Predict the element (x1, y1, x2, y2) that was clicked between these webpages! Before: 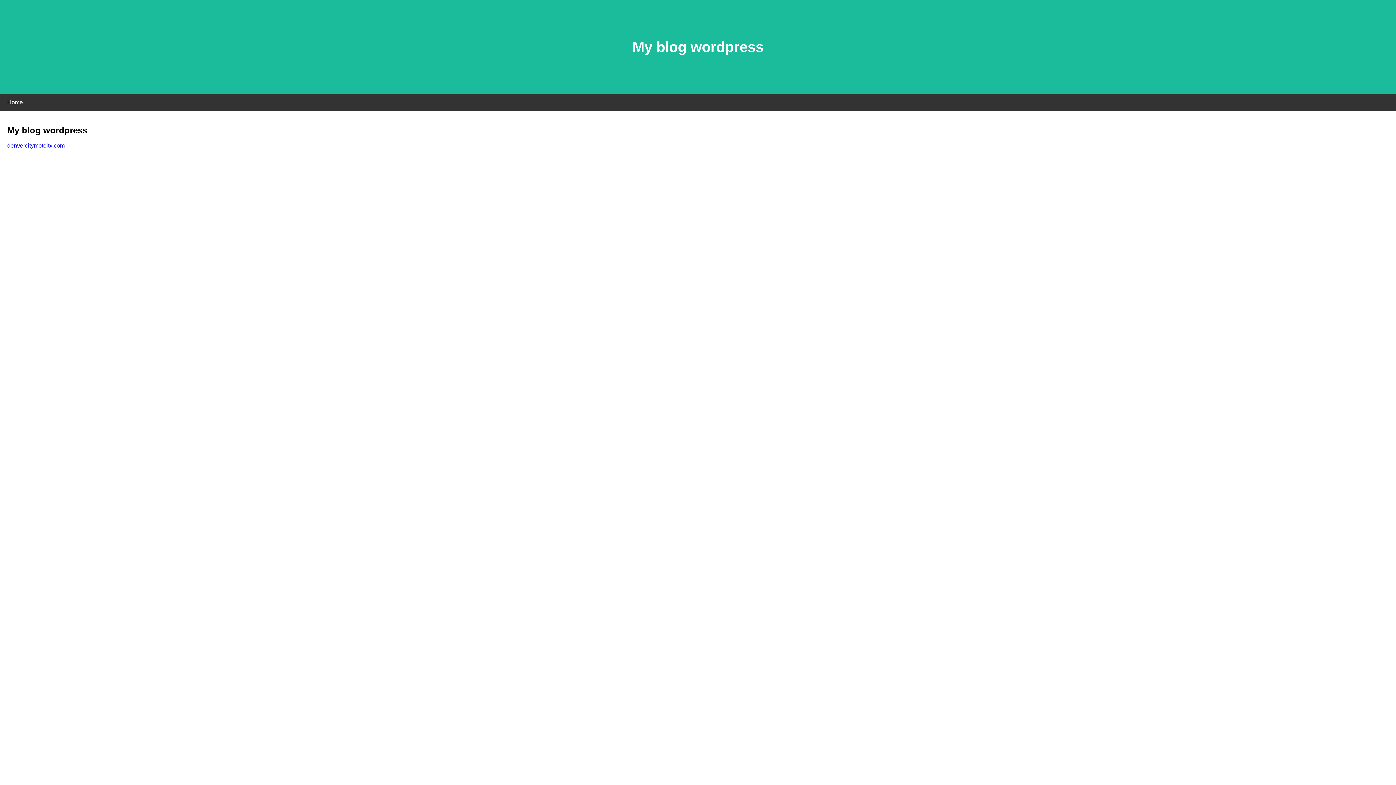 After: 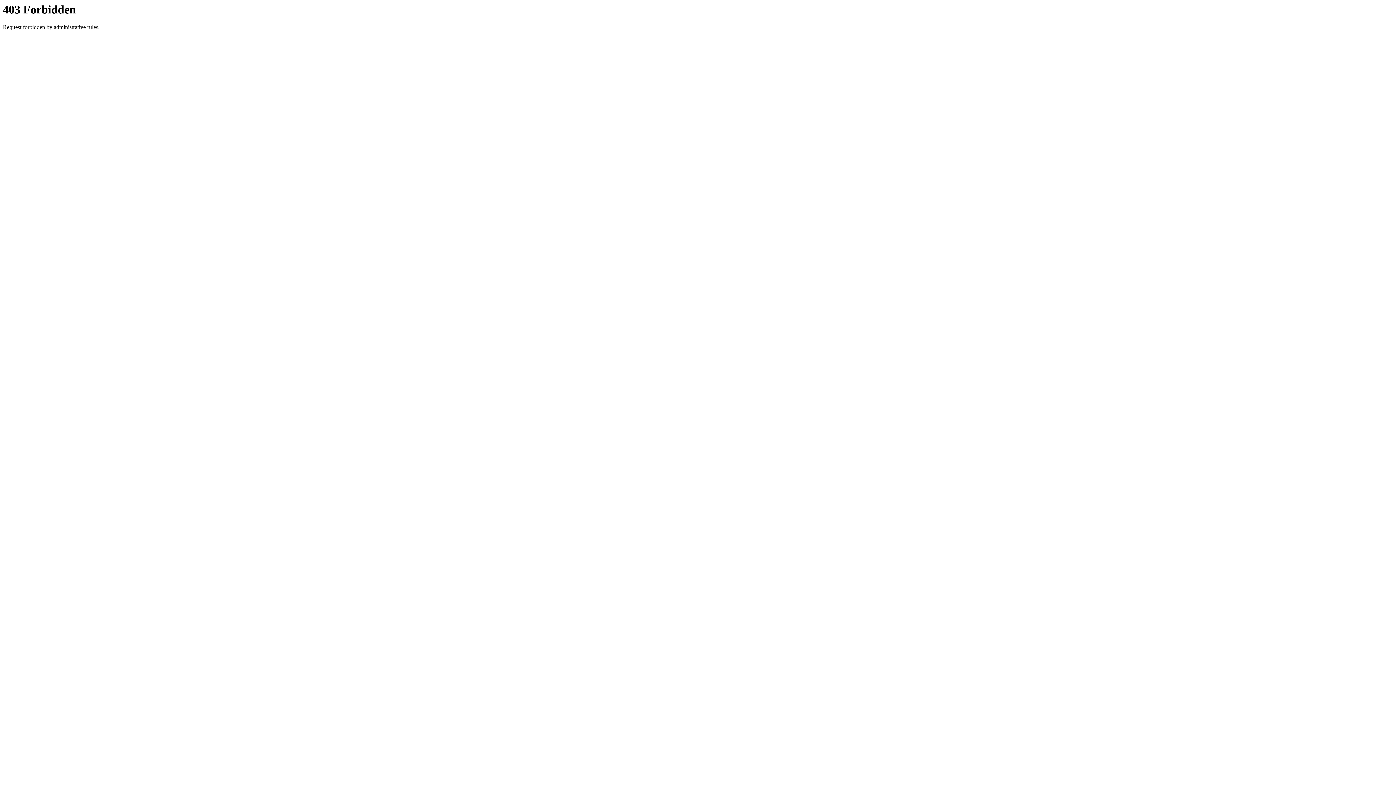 Action: label: denvercitymoteltx.com bbox: (7, 142, 64, 148)